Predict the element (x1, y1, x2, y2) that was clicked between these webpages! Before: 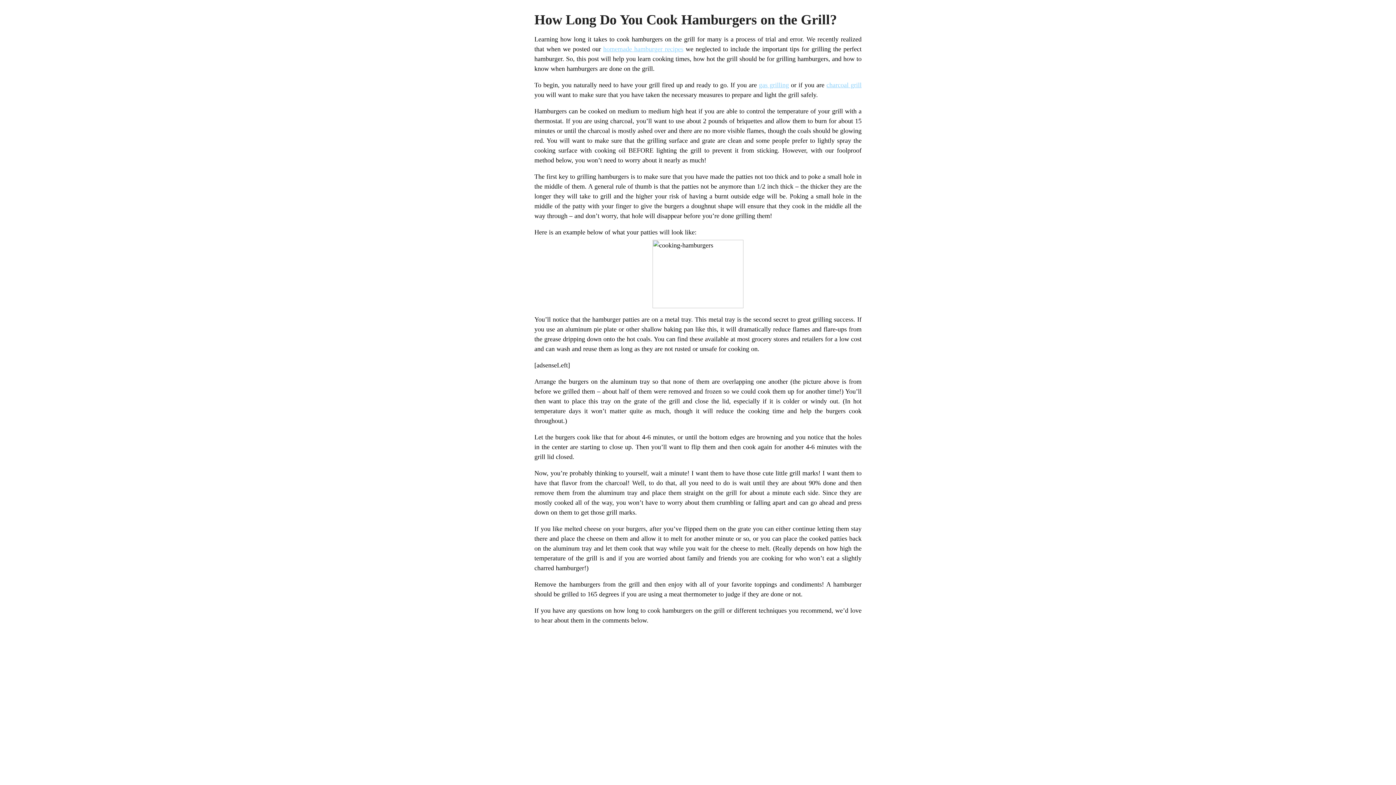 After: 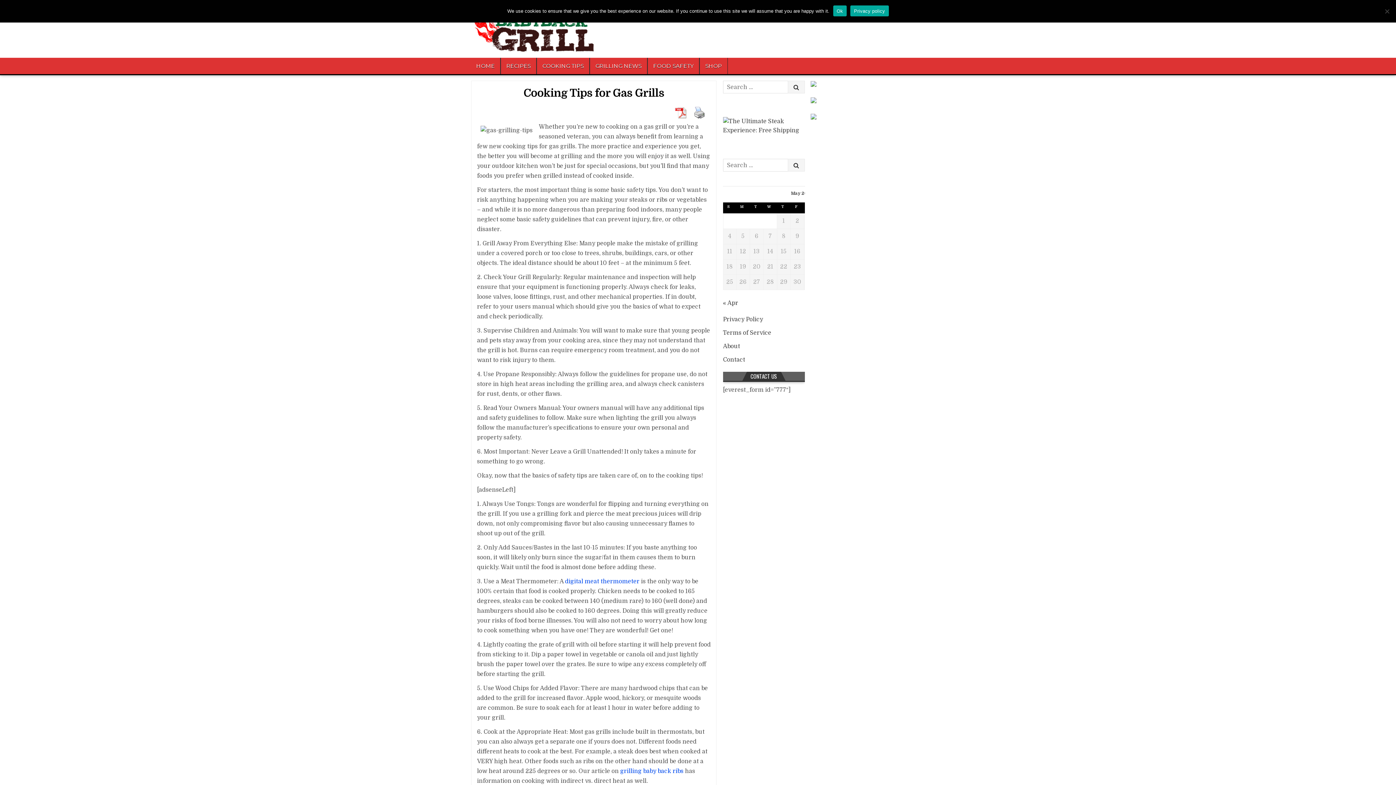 Action: label: gas grilling bbox: (759, 81, 789, 88)